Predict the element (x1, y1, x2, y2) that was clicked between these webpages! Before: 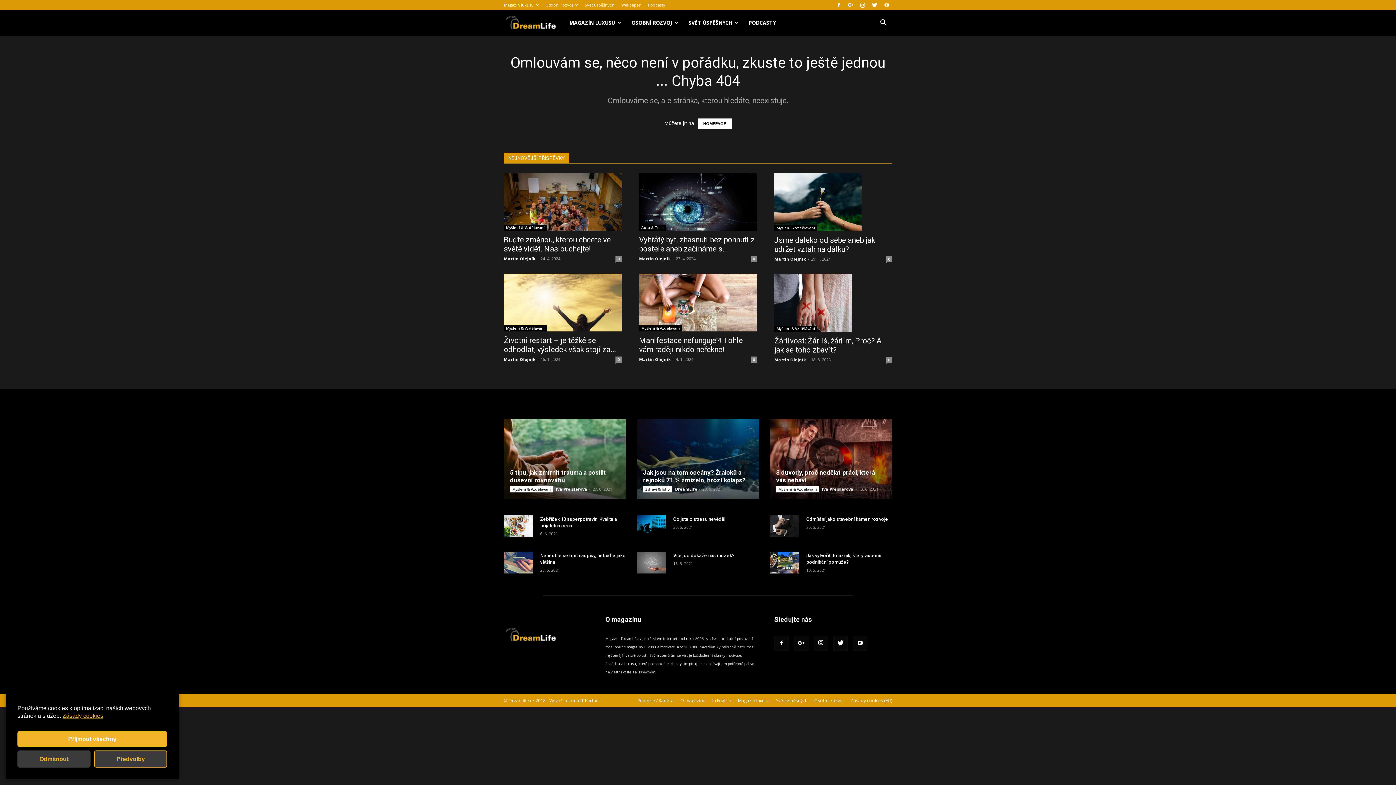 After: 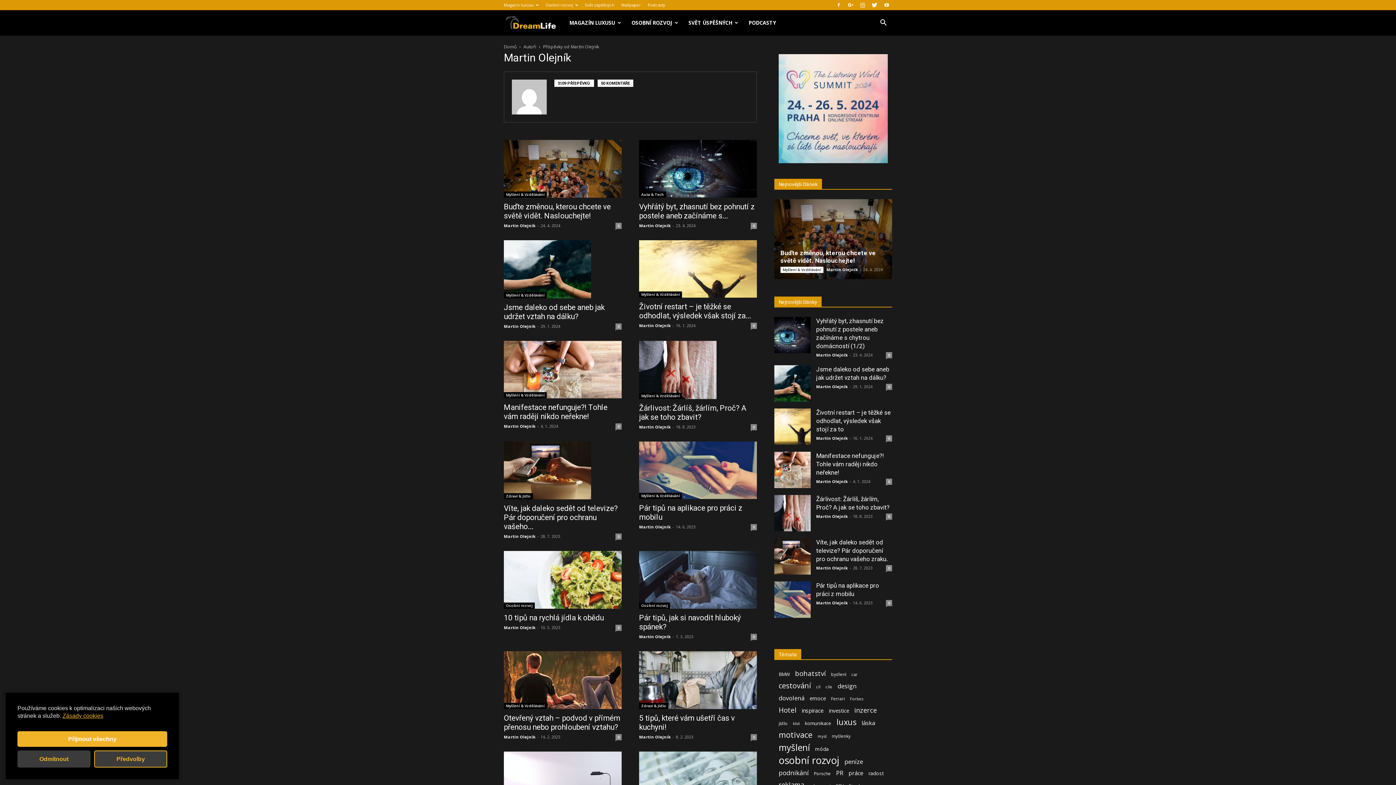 Action: label: Martin Olejník bbox: (504, 255, 535, 261)